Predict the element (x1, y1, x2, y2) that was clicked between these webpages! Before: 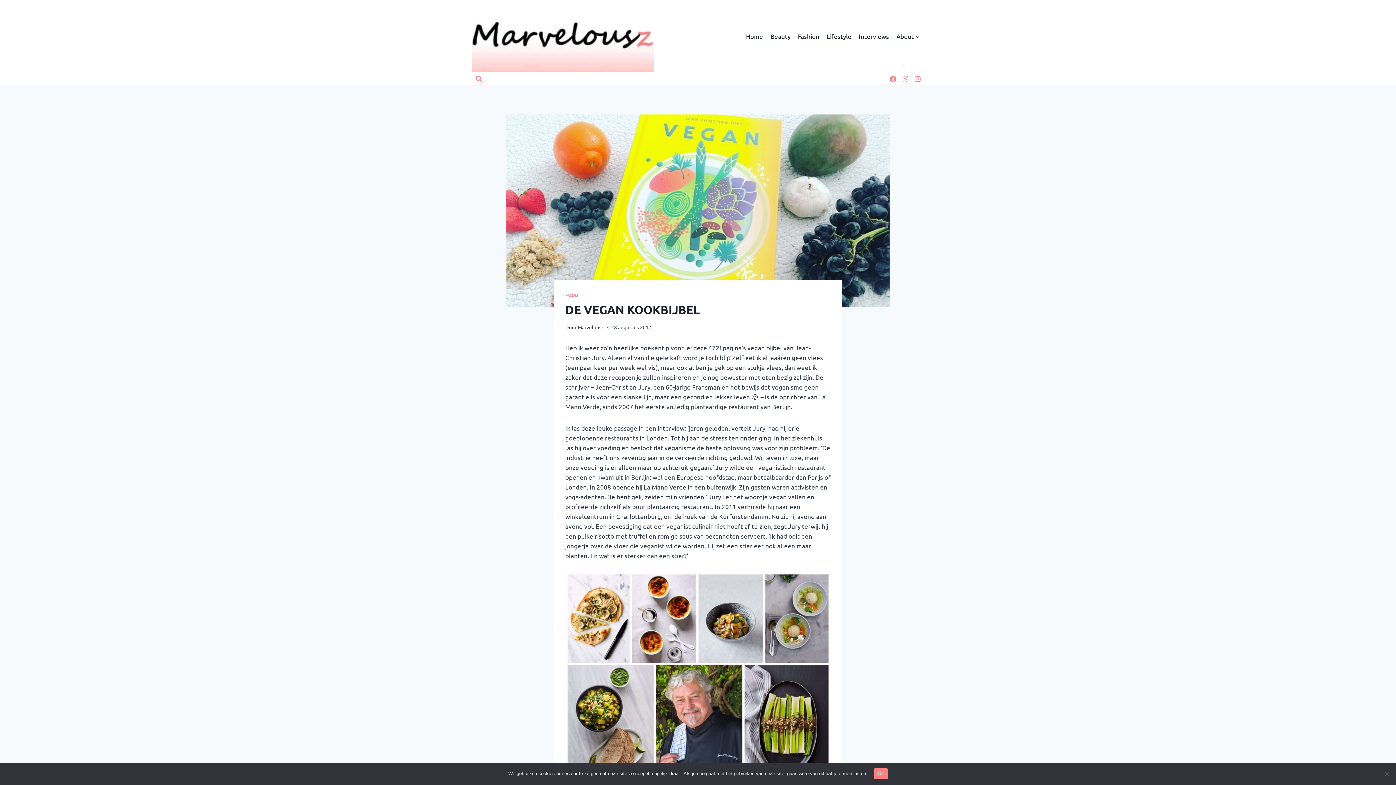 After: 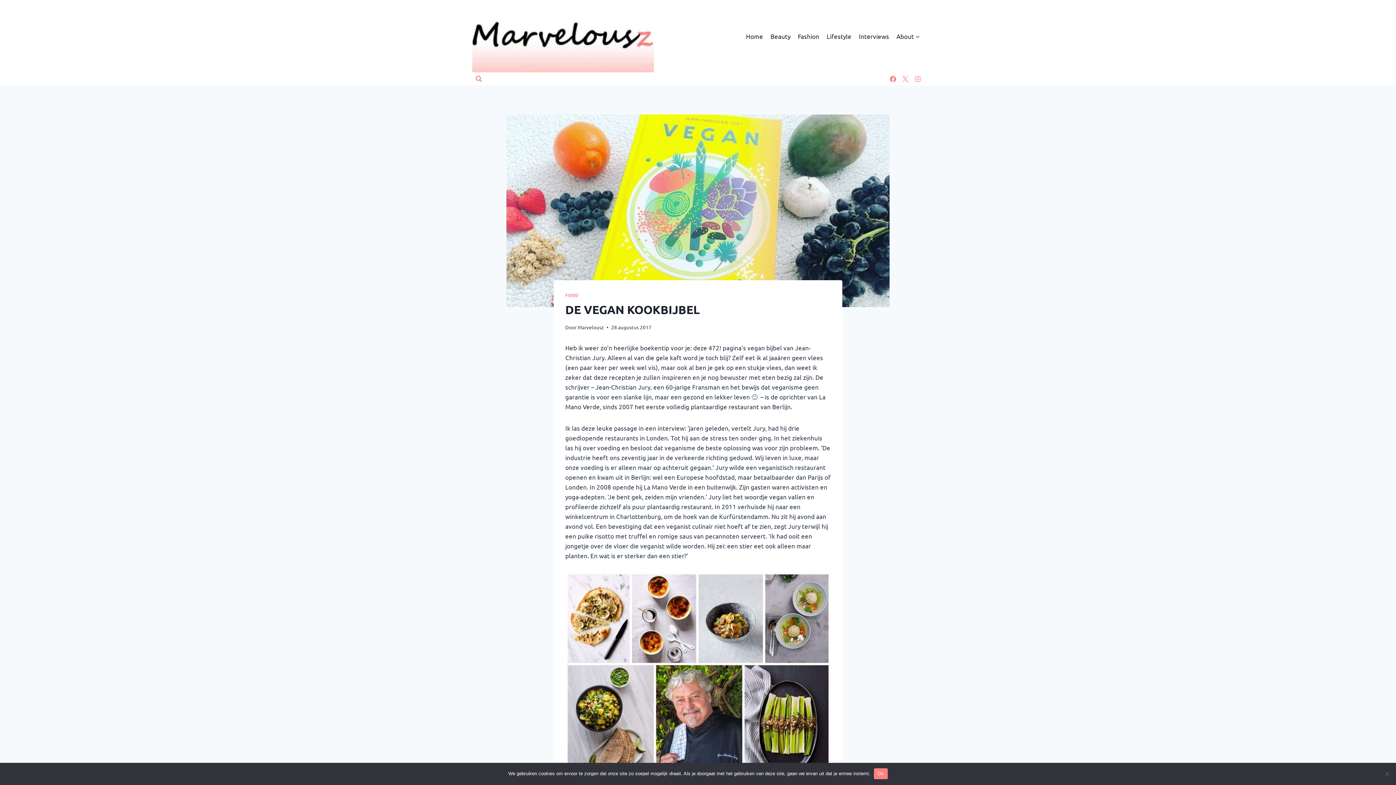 Action: label: Facebook bbox: (886, 72, 899, 85)